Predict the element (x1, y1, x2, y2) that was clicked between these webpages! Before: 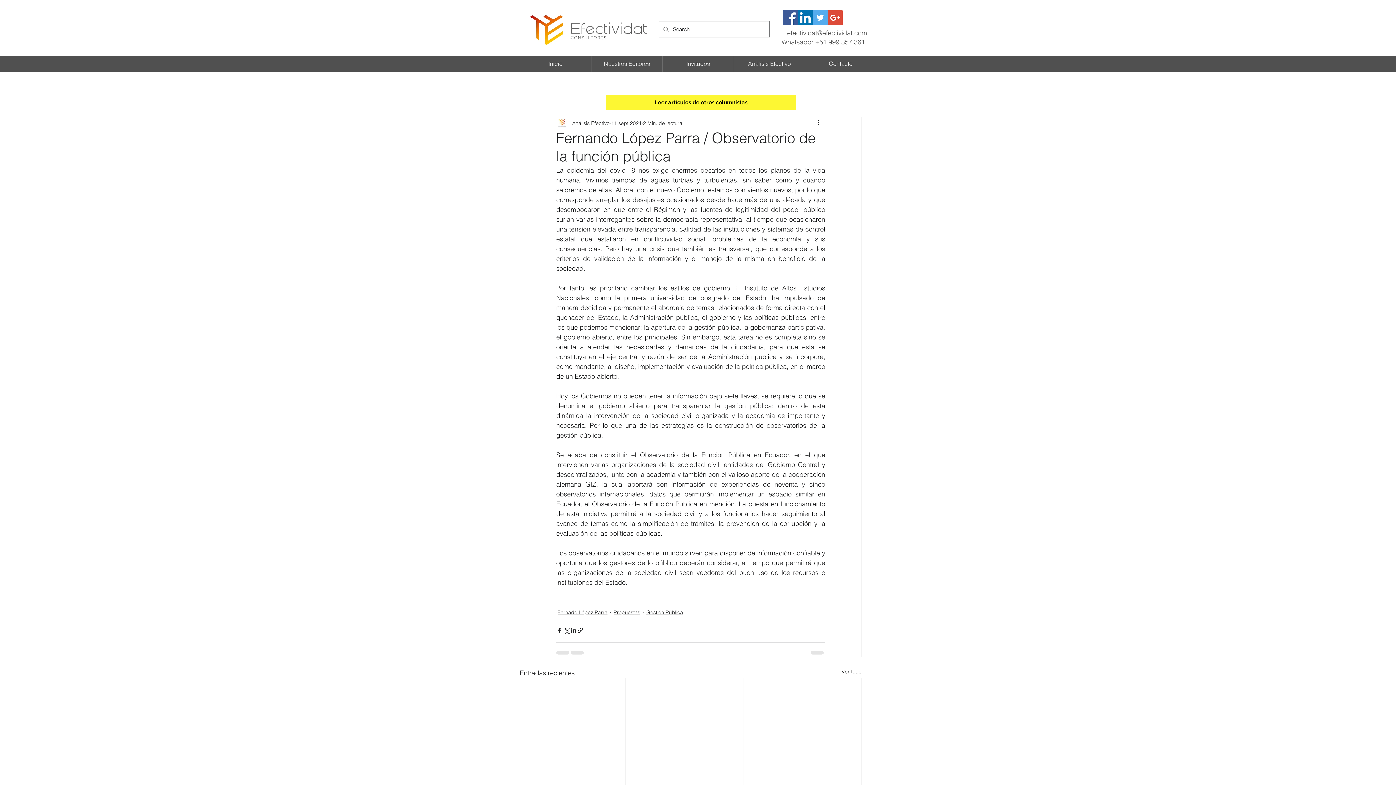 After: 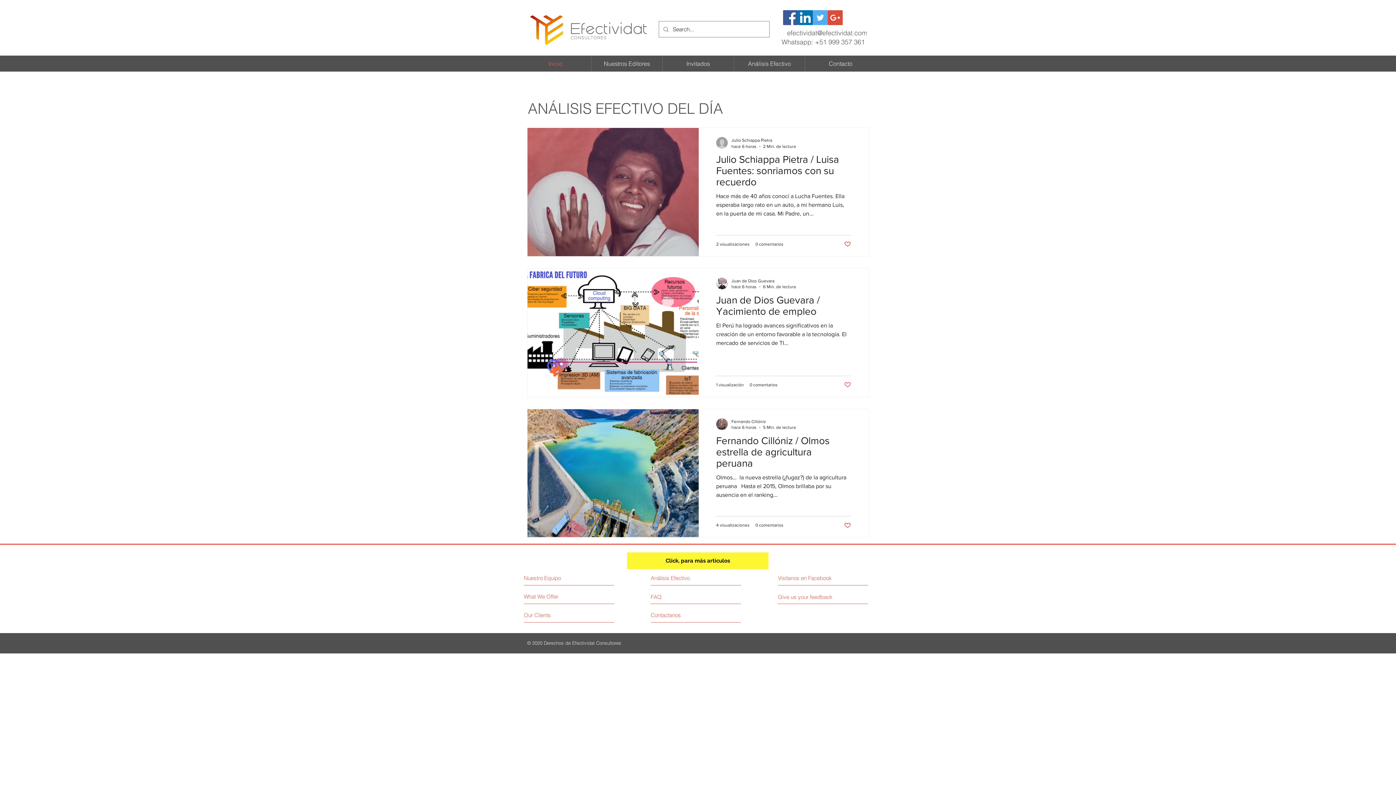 Action: bbox: (524, 7, 652, 49)